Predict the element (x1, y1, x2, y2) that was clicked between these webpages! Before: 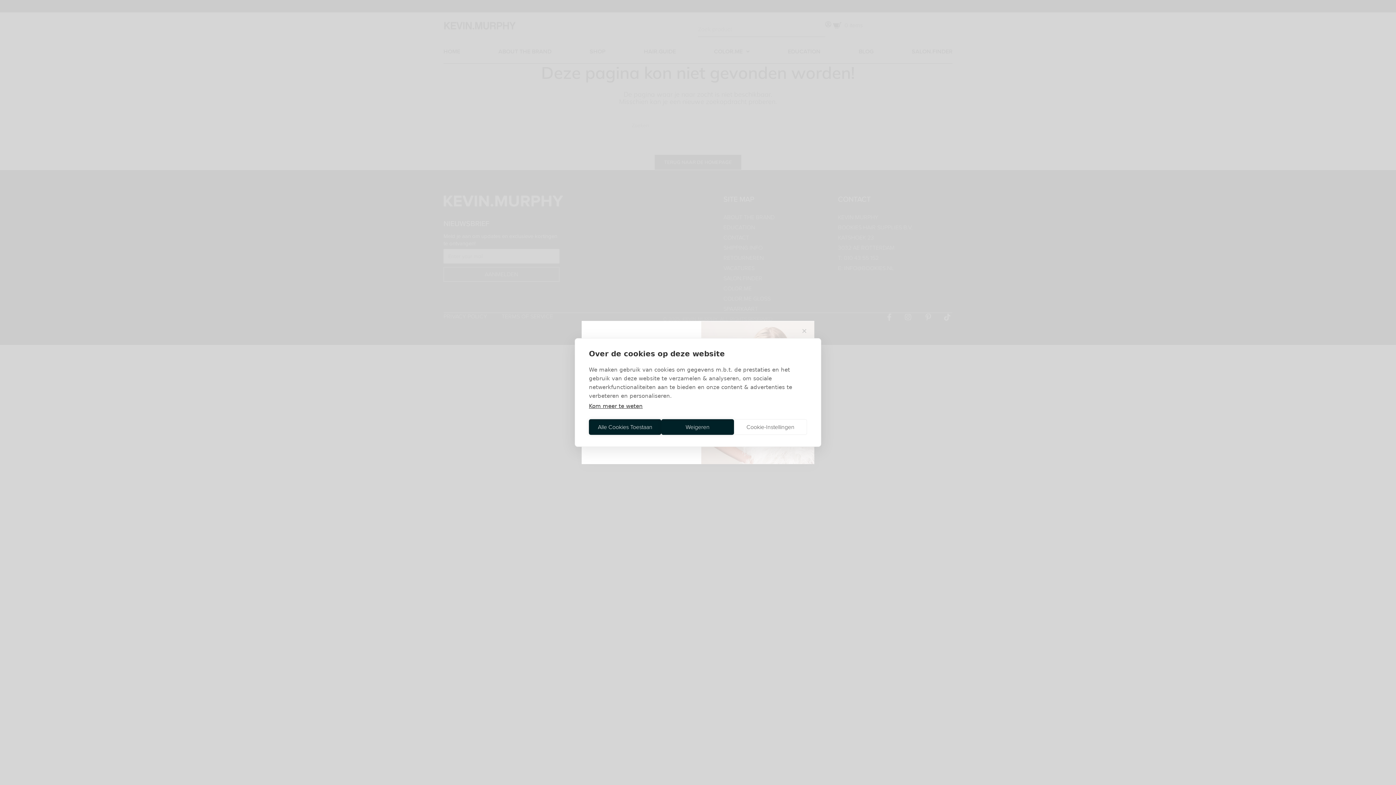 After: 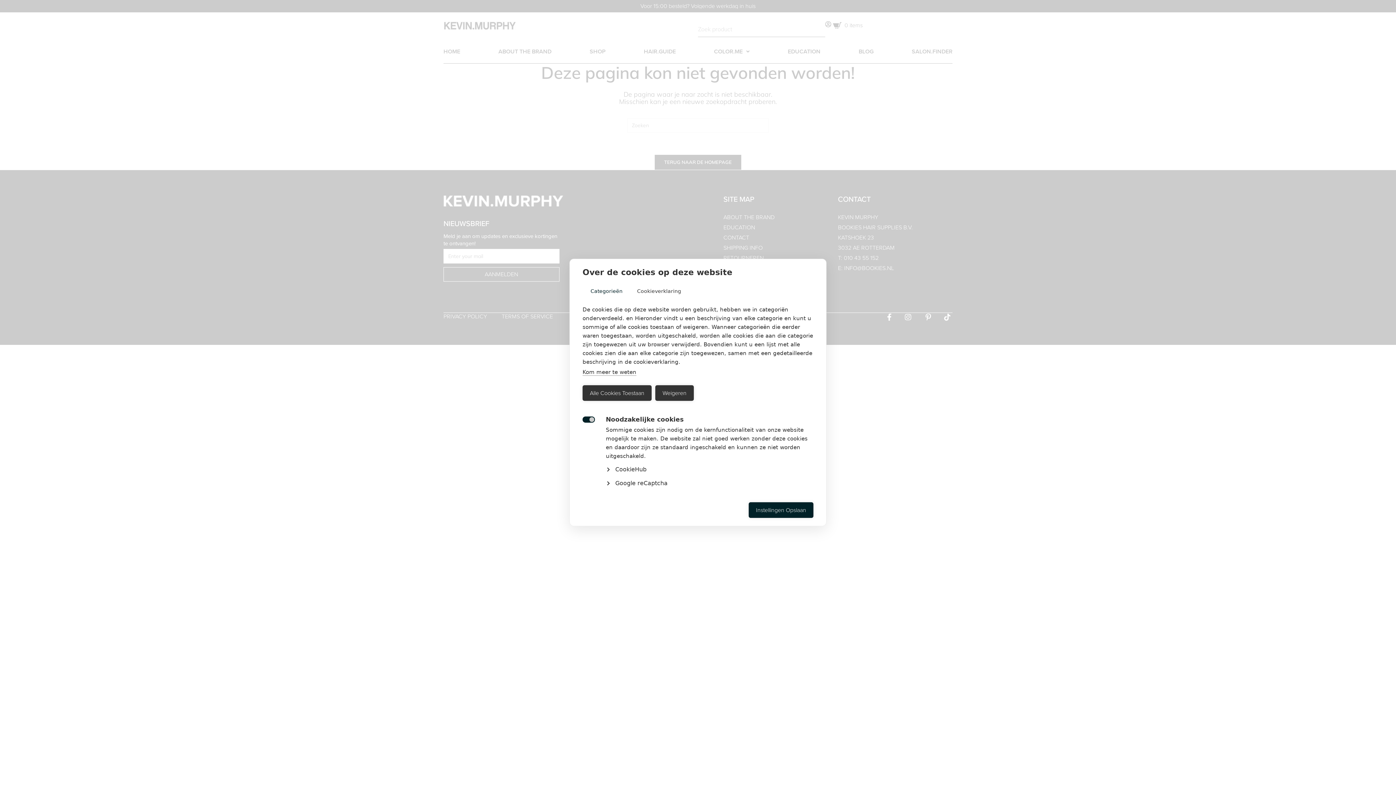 Action: label: Cookie-Instellingen bbox: (734, 419, 807, 435)